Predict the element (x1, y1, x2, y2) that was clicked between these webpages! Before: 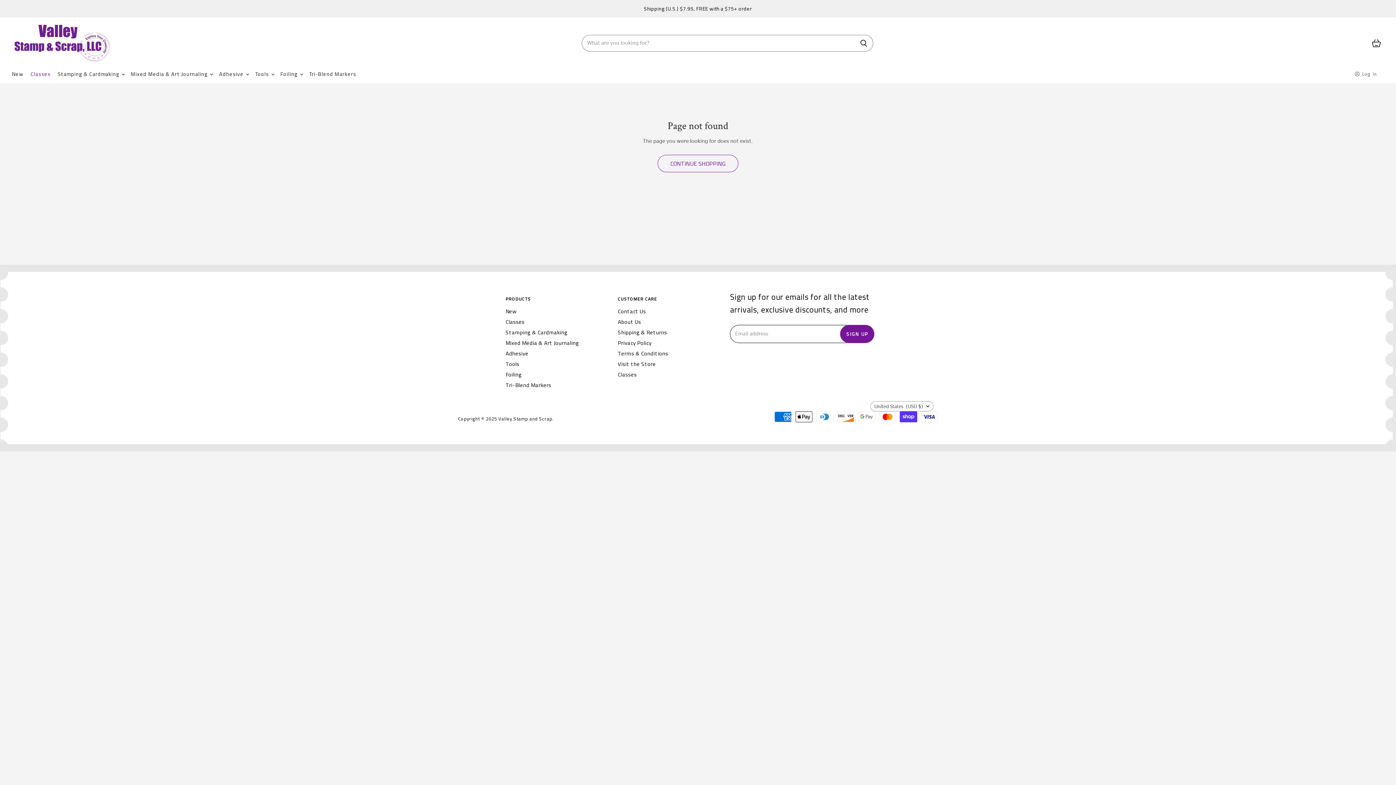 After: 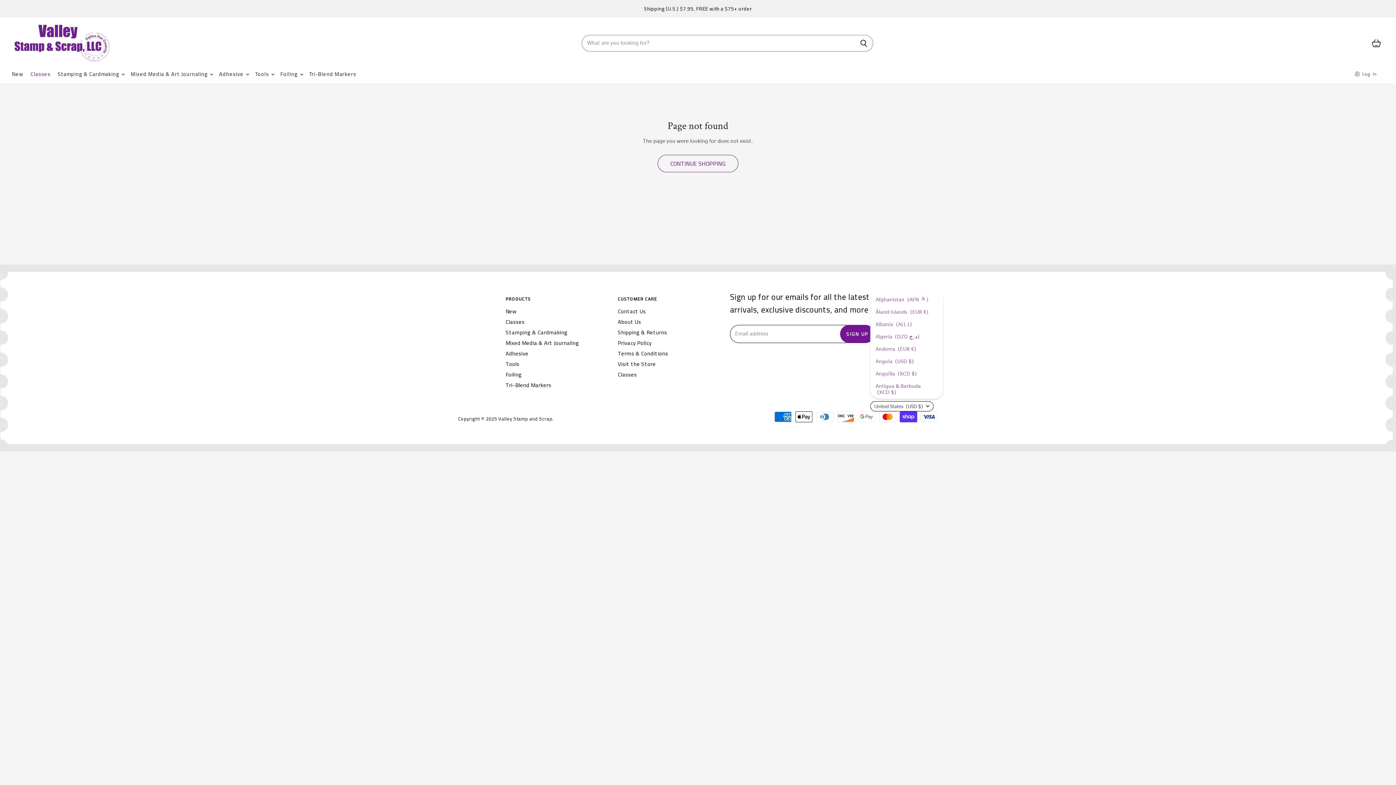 Action: label: United States (USD $) bbox: (870, 401, 933, 411)